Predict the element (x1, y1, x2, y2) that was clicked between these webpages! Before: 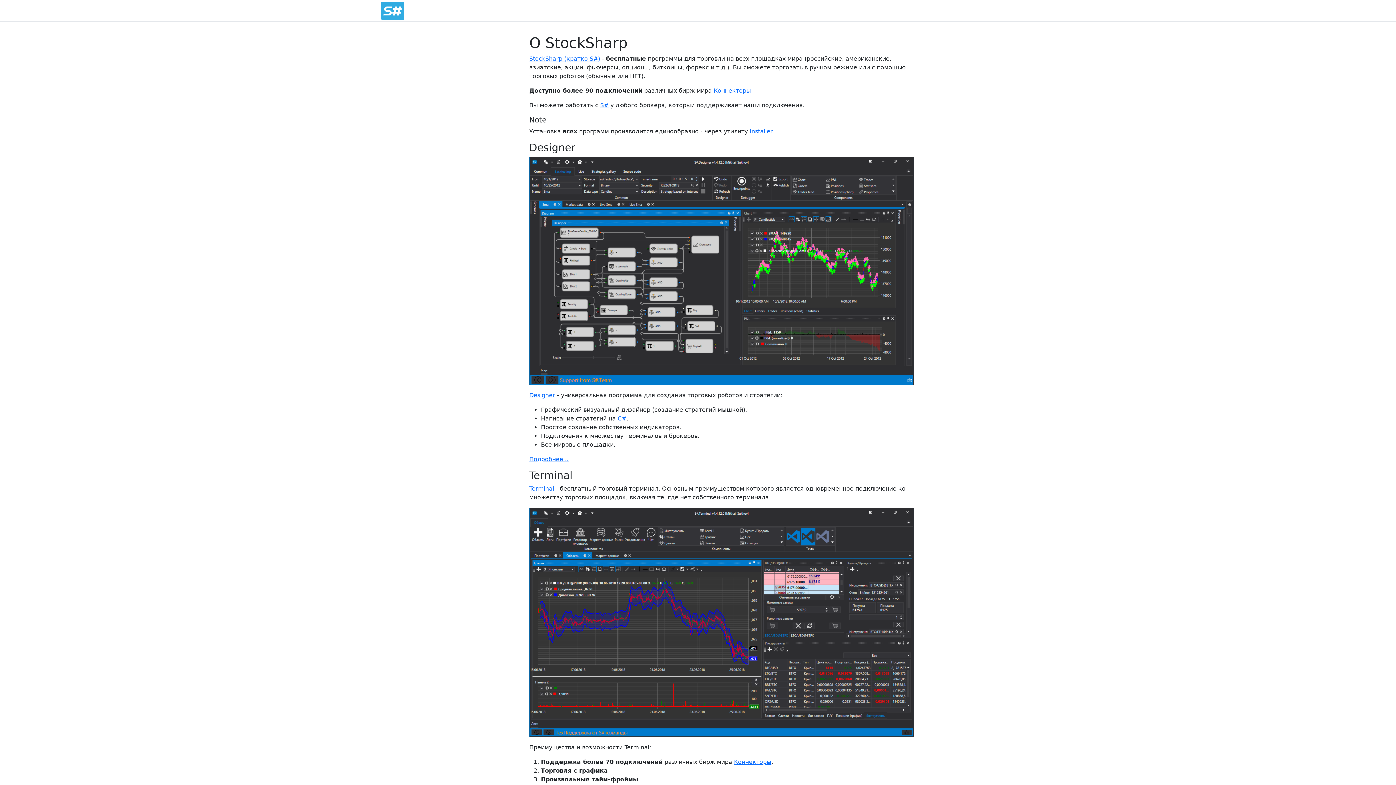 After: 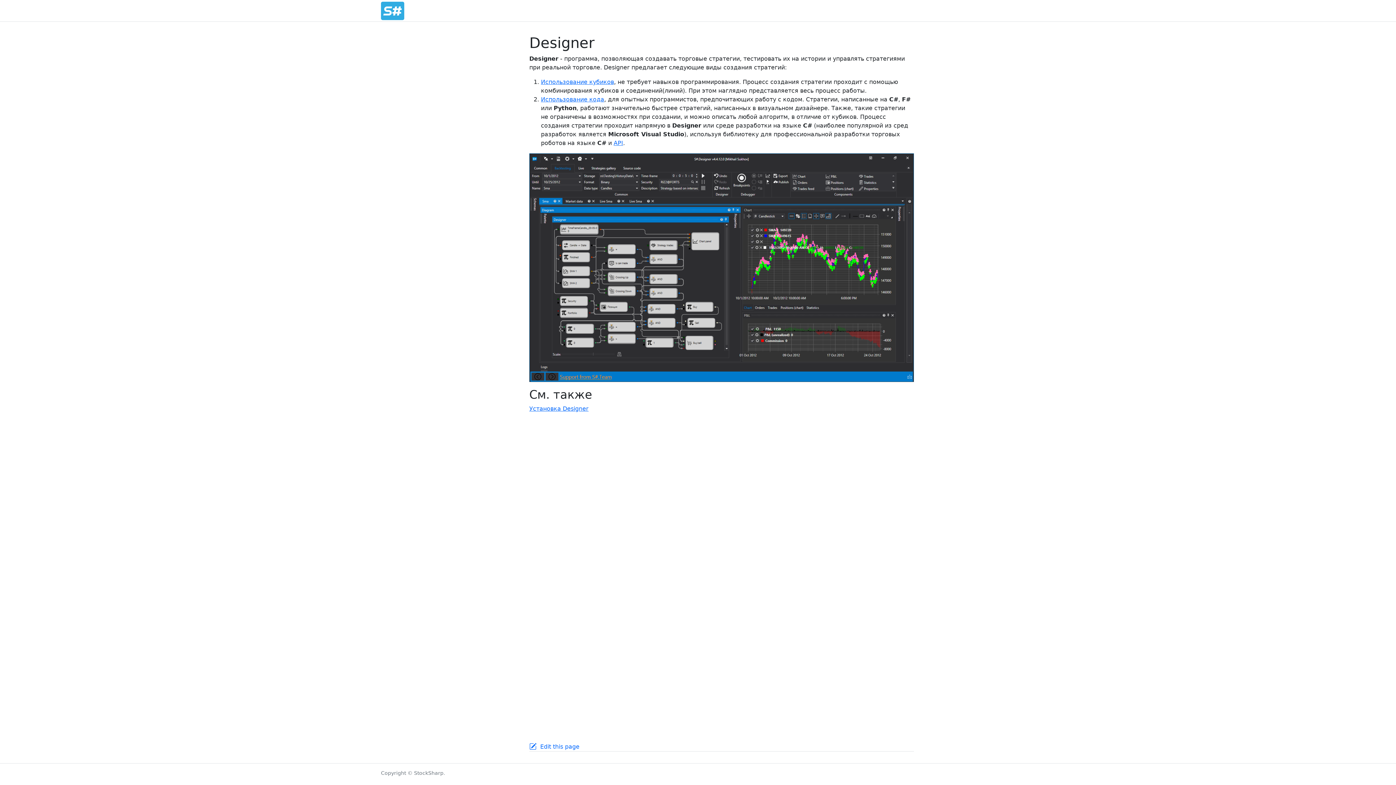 Action: bbox: (529, 456, 568, 463) label: Подробнее...